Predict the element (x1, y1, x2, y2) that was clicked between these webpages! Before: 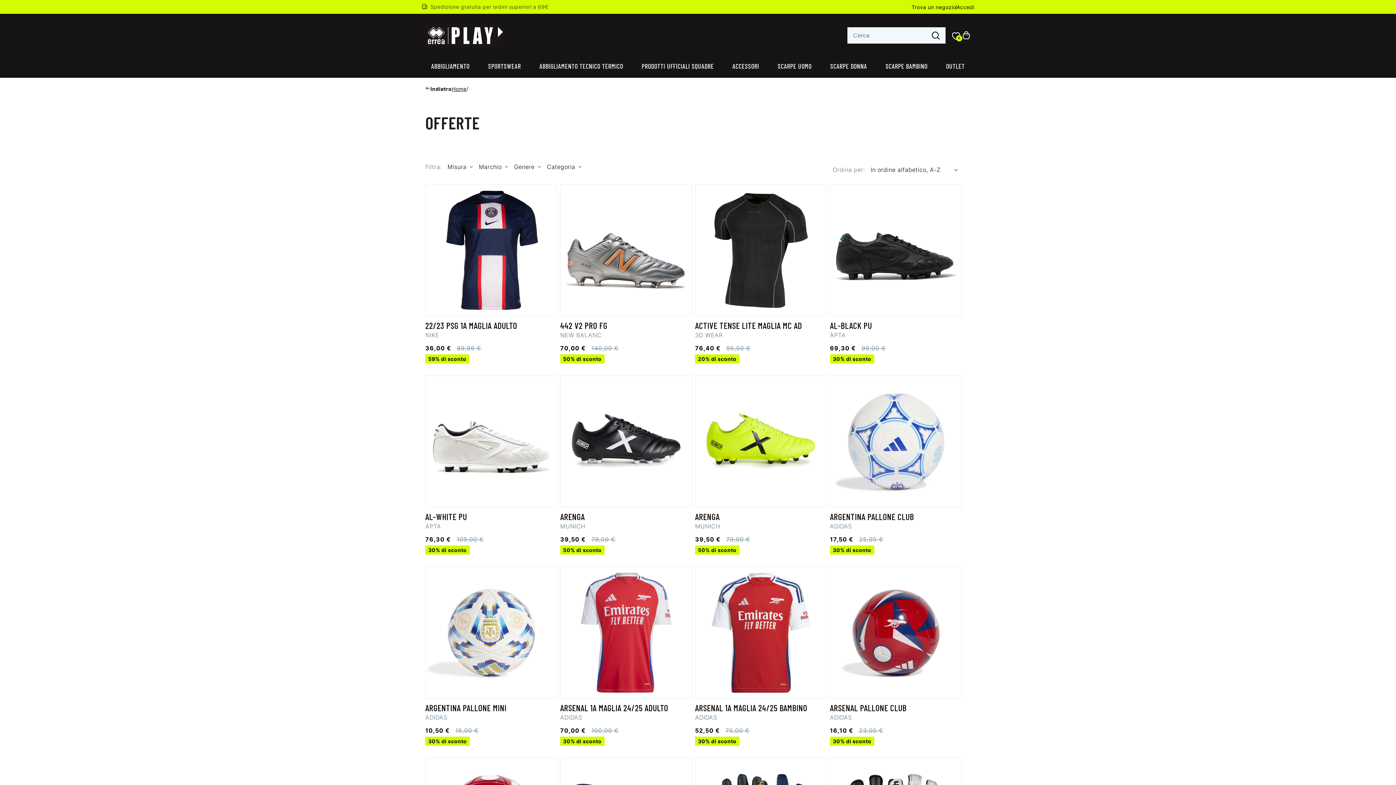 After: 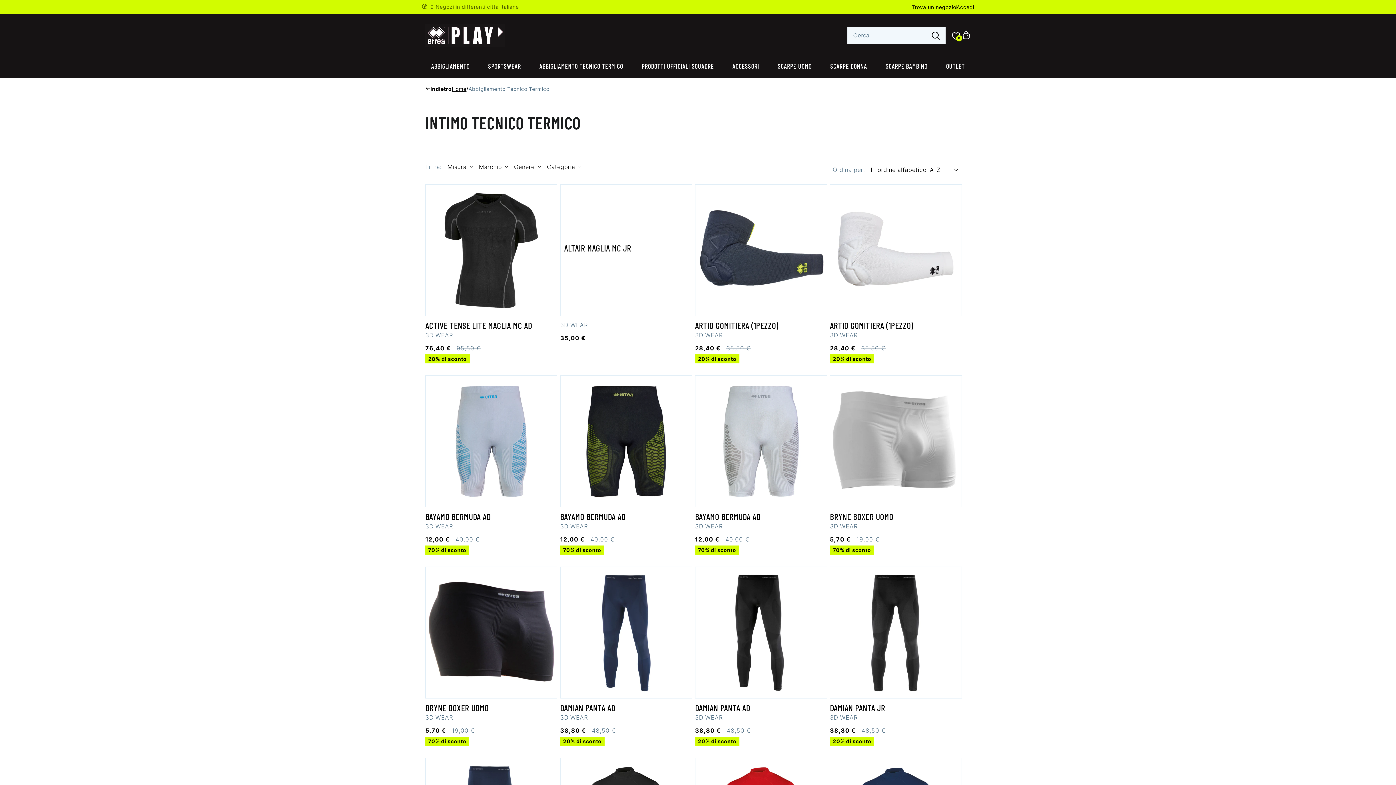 Action: label: ABBIGLIAMENTO TECNICO TERMICO bbox: (533, 57, 629, 76)